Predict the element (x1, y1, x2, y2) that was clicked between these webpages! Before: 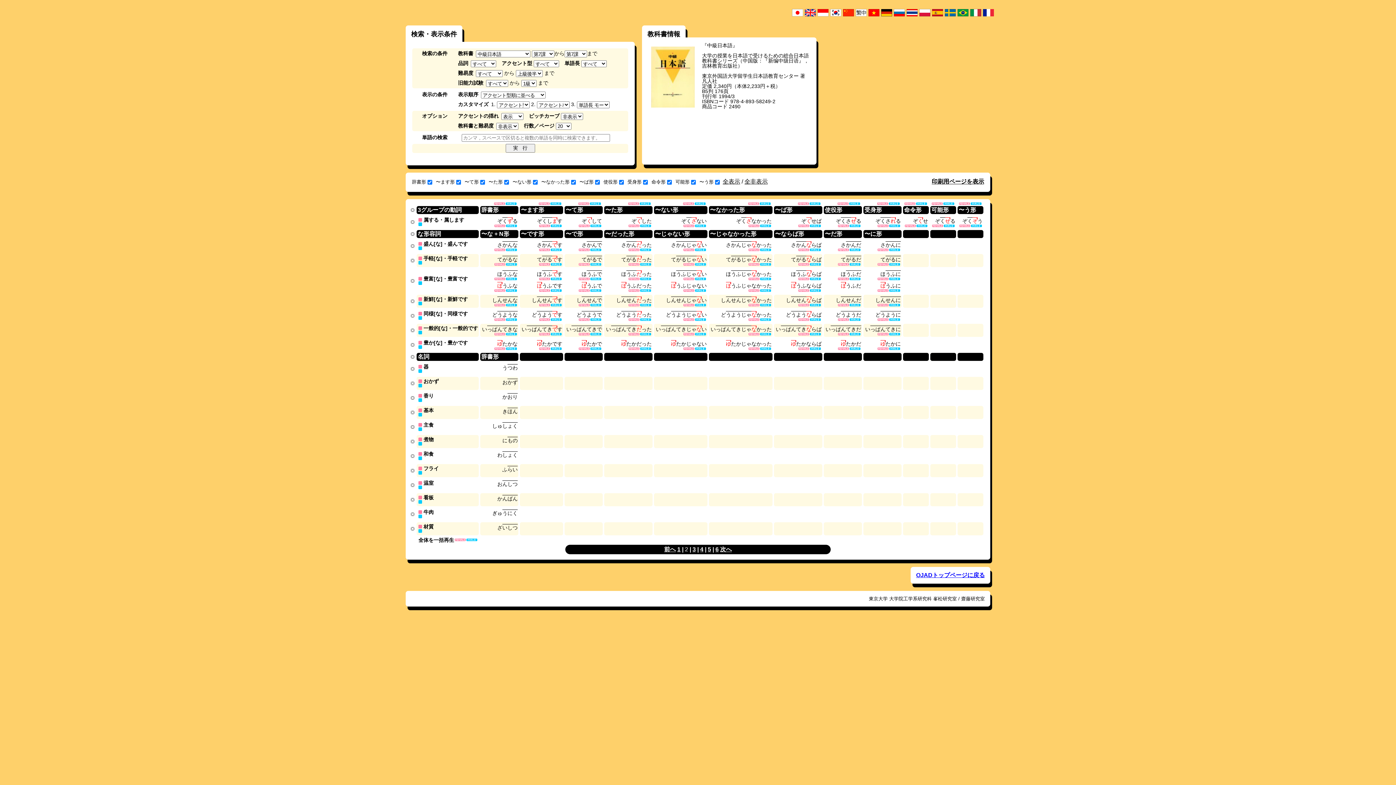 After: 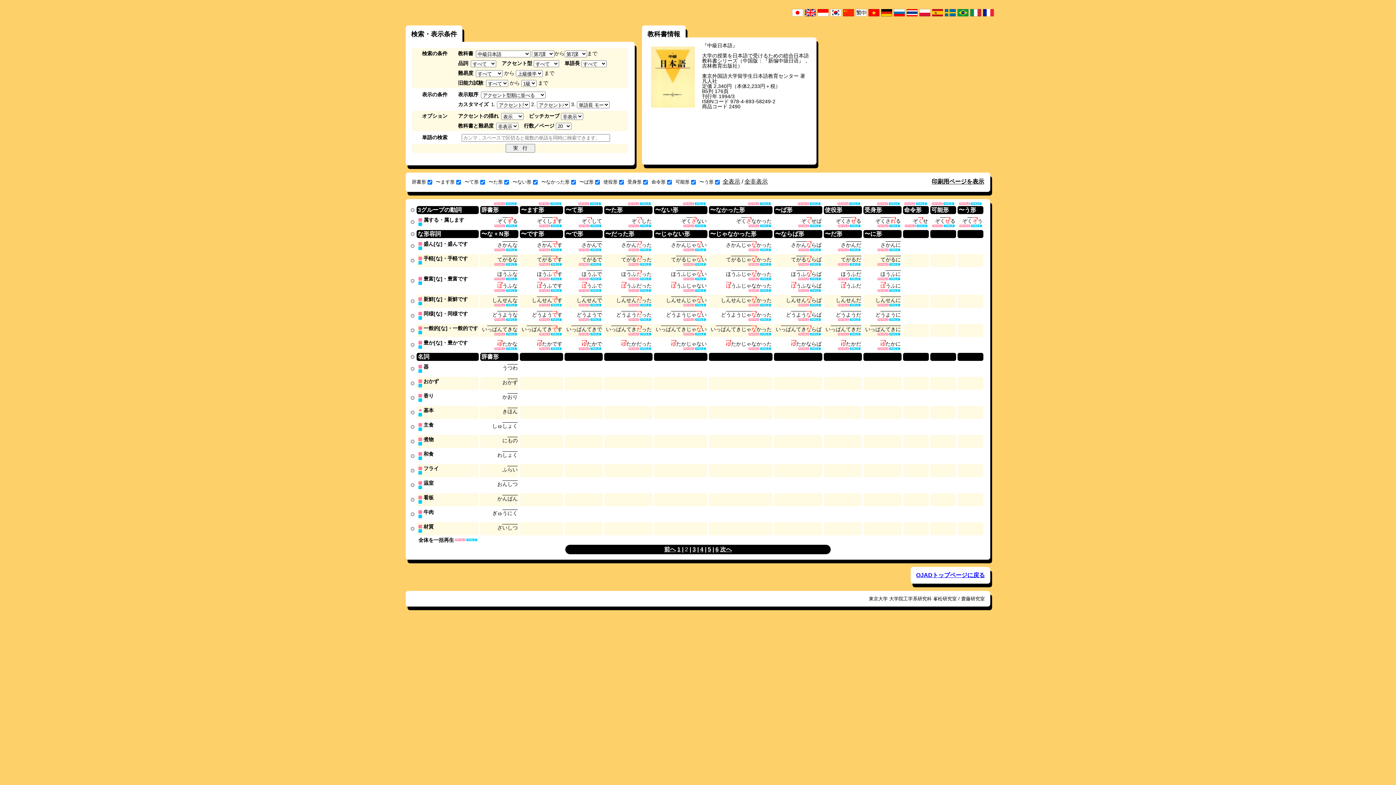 Action: bbox: (418, 408, 422, 412)